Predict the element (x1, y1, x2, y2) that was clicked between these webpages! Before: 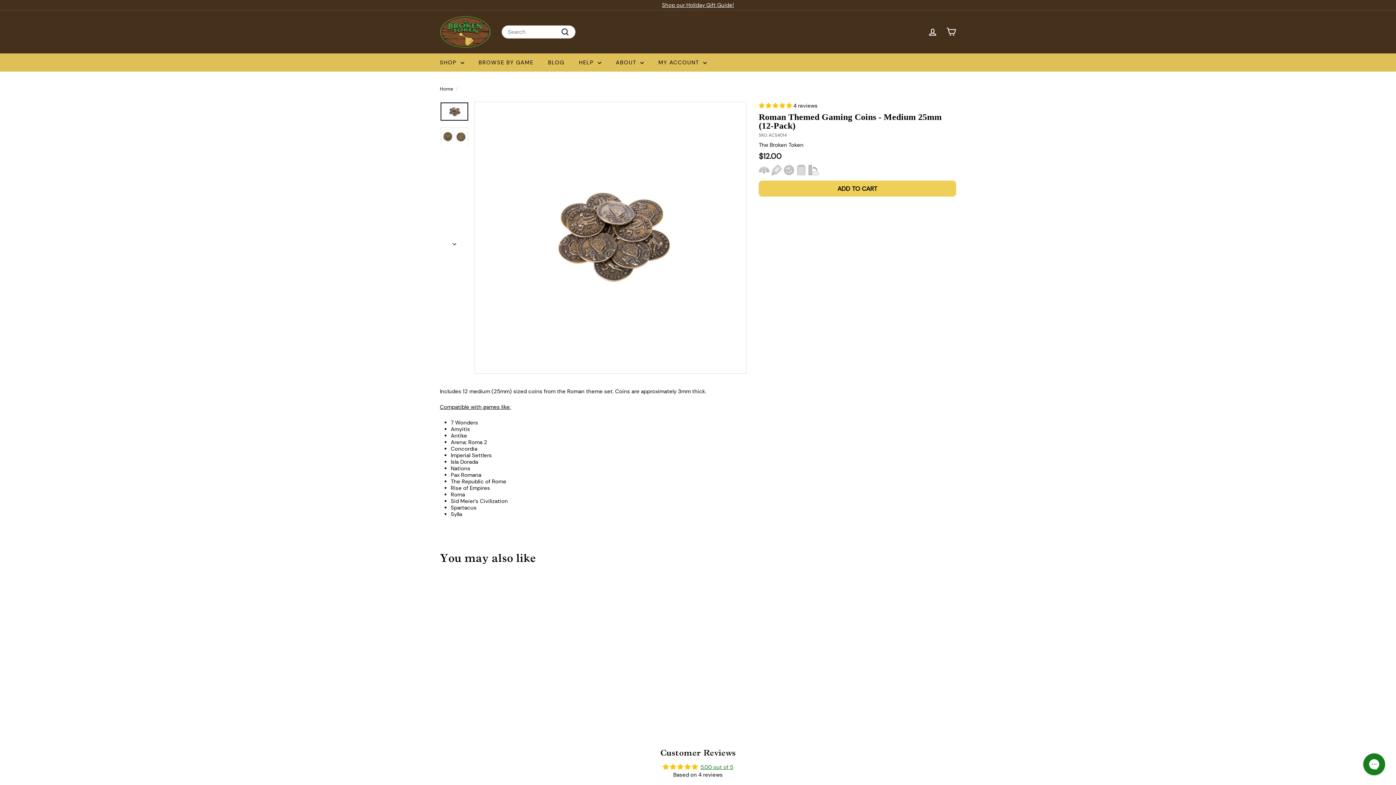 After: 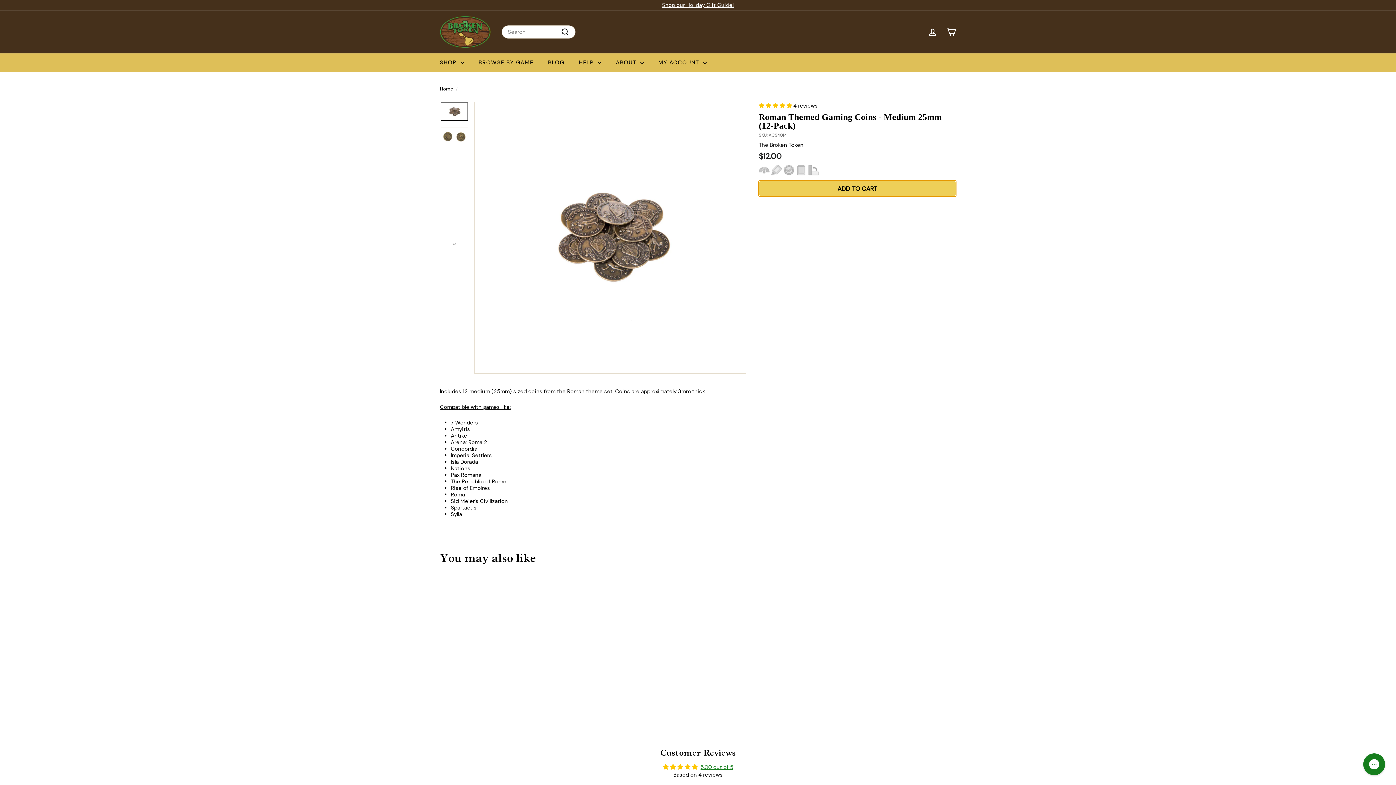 Action: bbox: (758, 180, 956, 196) label: ADD TO CART